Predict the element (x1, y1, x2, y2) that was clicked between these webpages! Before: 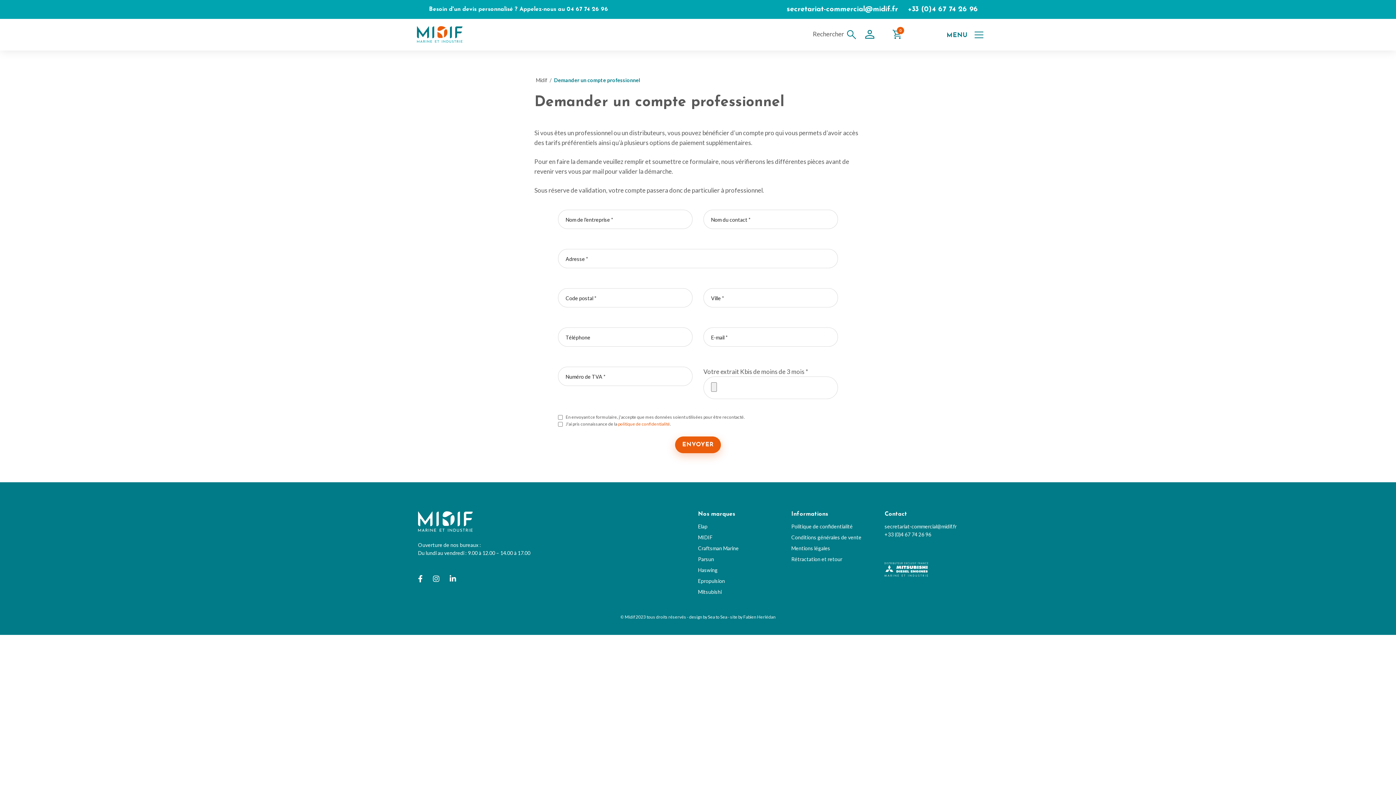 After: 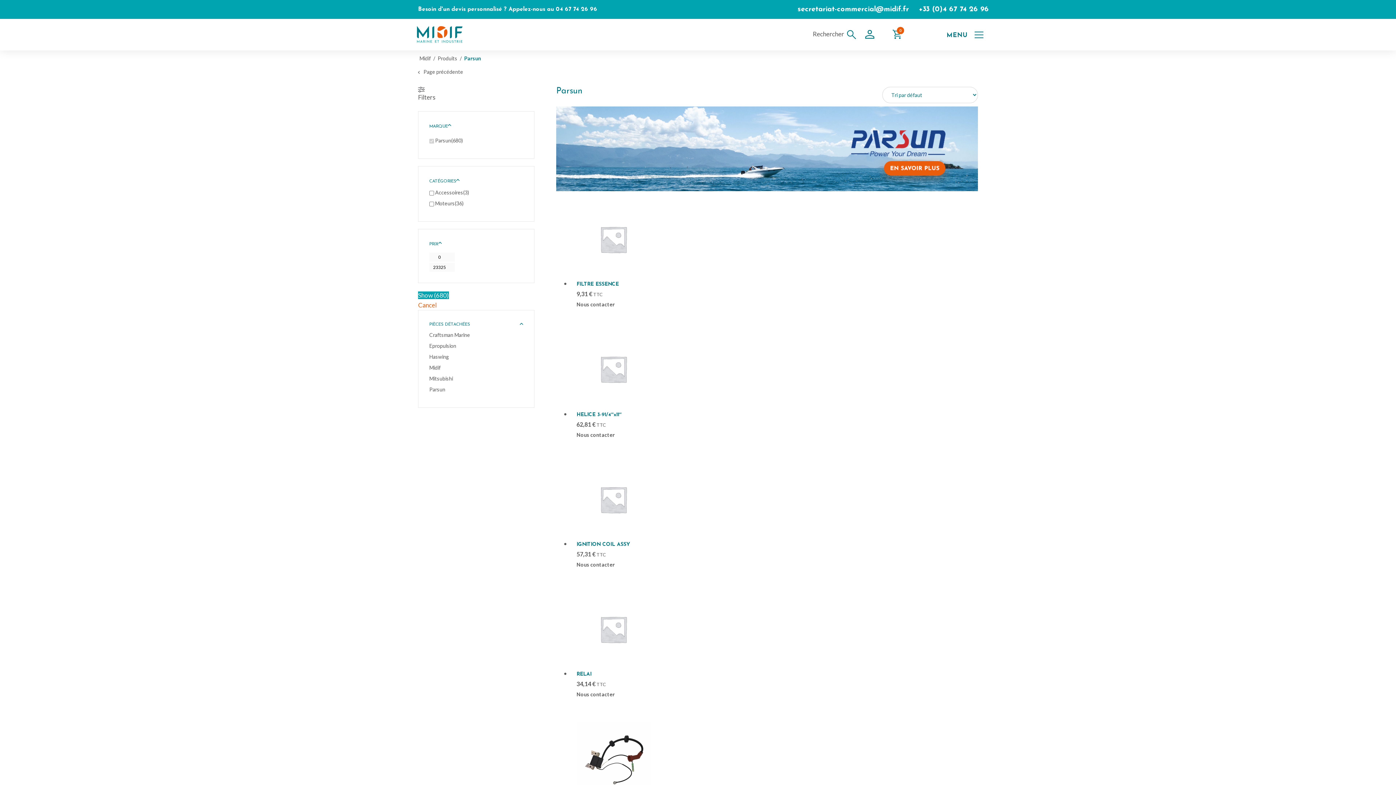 Action: label: Parsun bbox: (698, 556, 714, 562)